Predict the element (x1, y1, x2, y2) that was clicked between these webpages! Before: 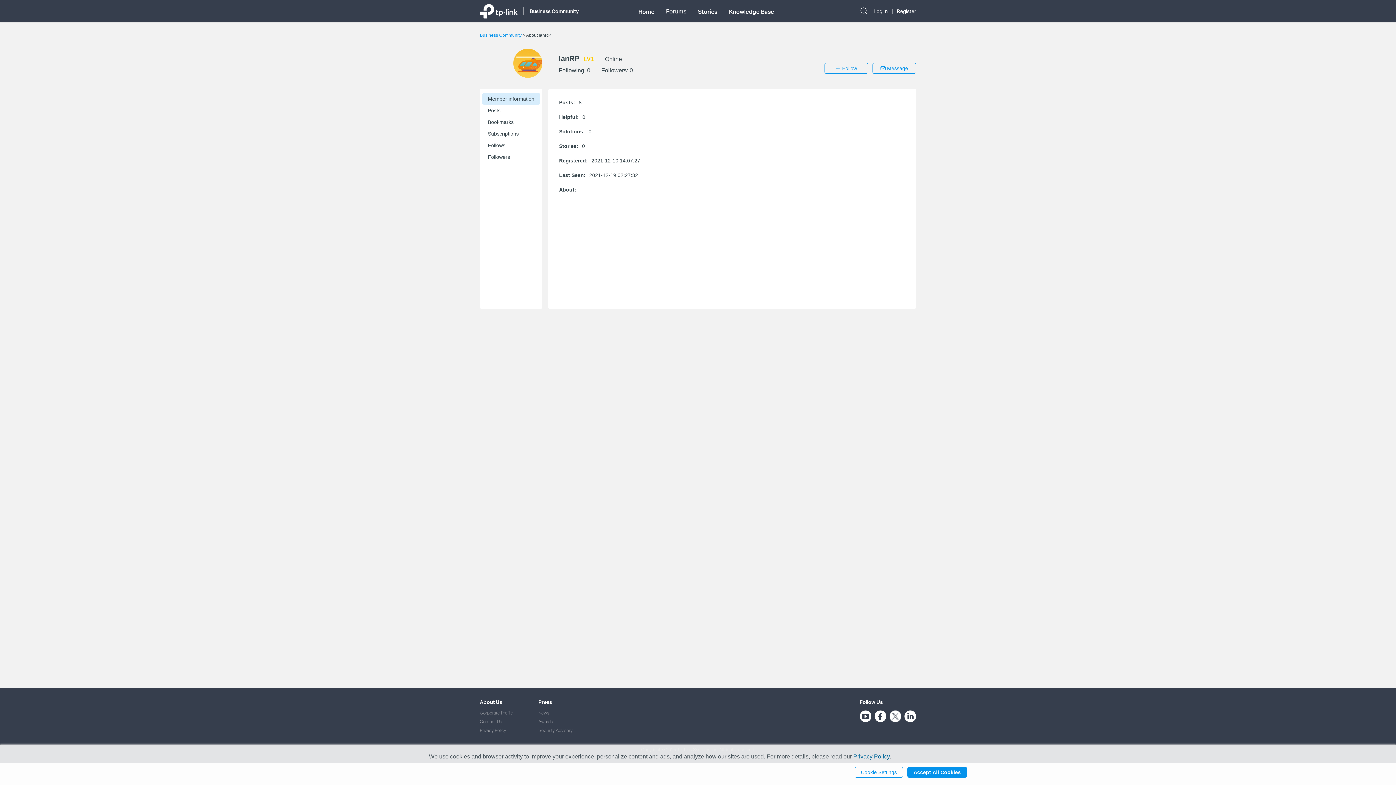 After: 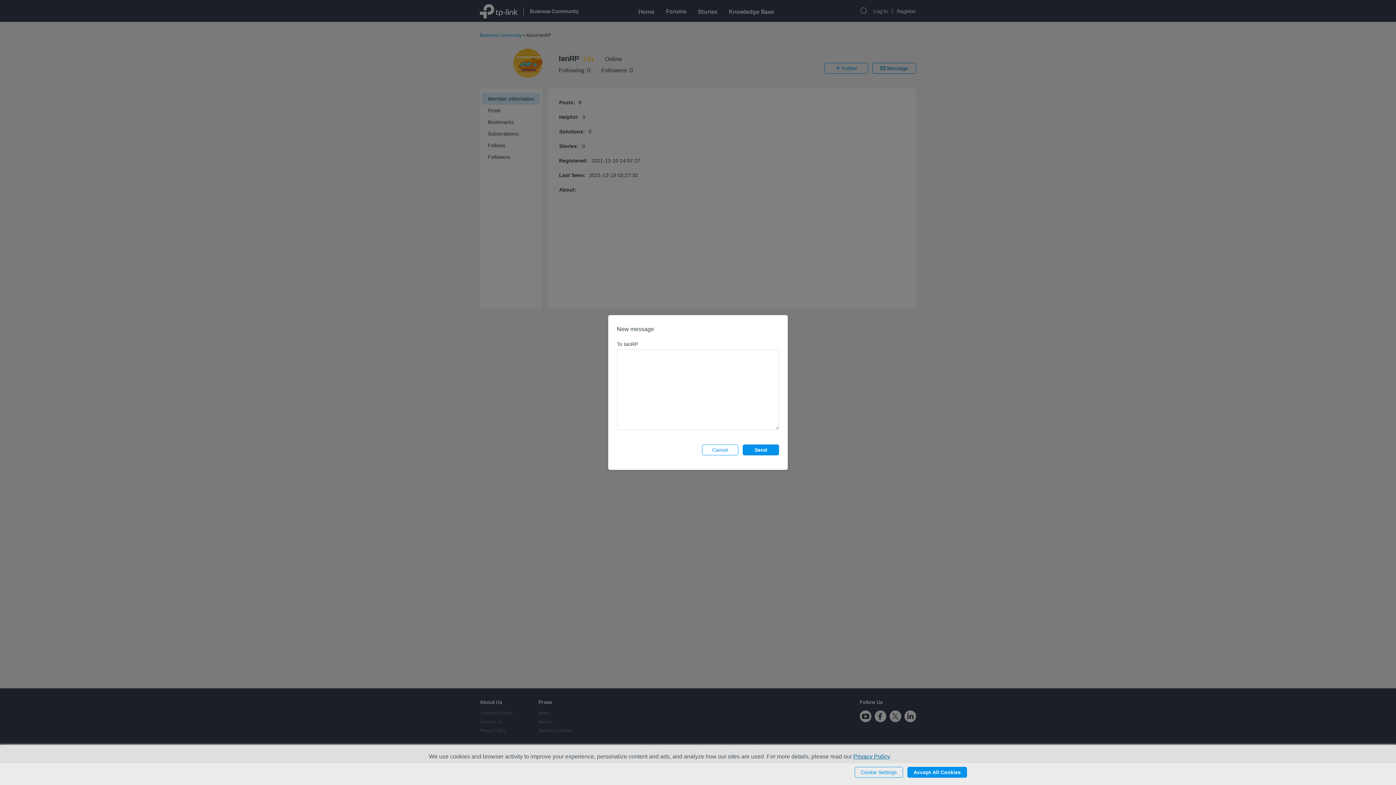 Action: bbox: (872, 62, 916, 73) label:  Message